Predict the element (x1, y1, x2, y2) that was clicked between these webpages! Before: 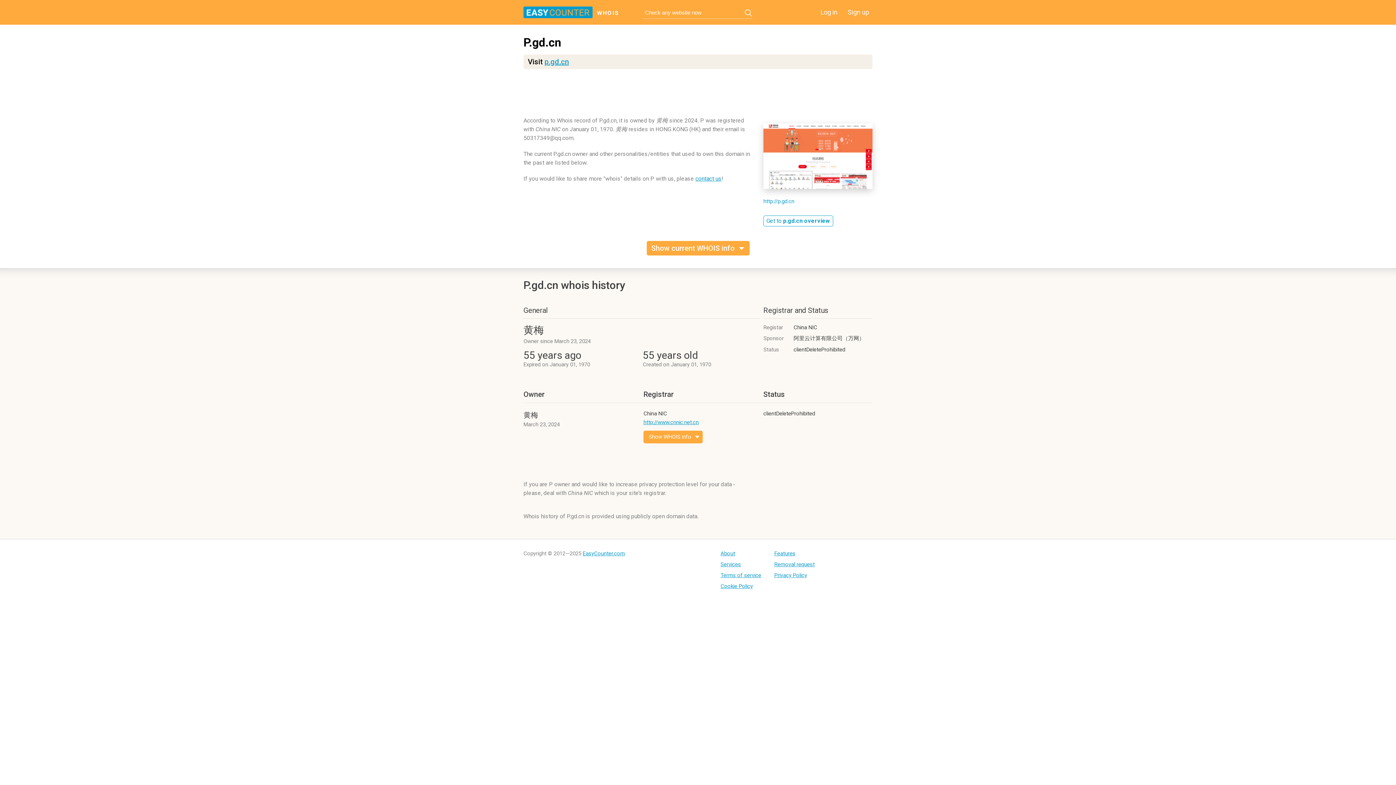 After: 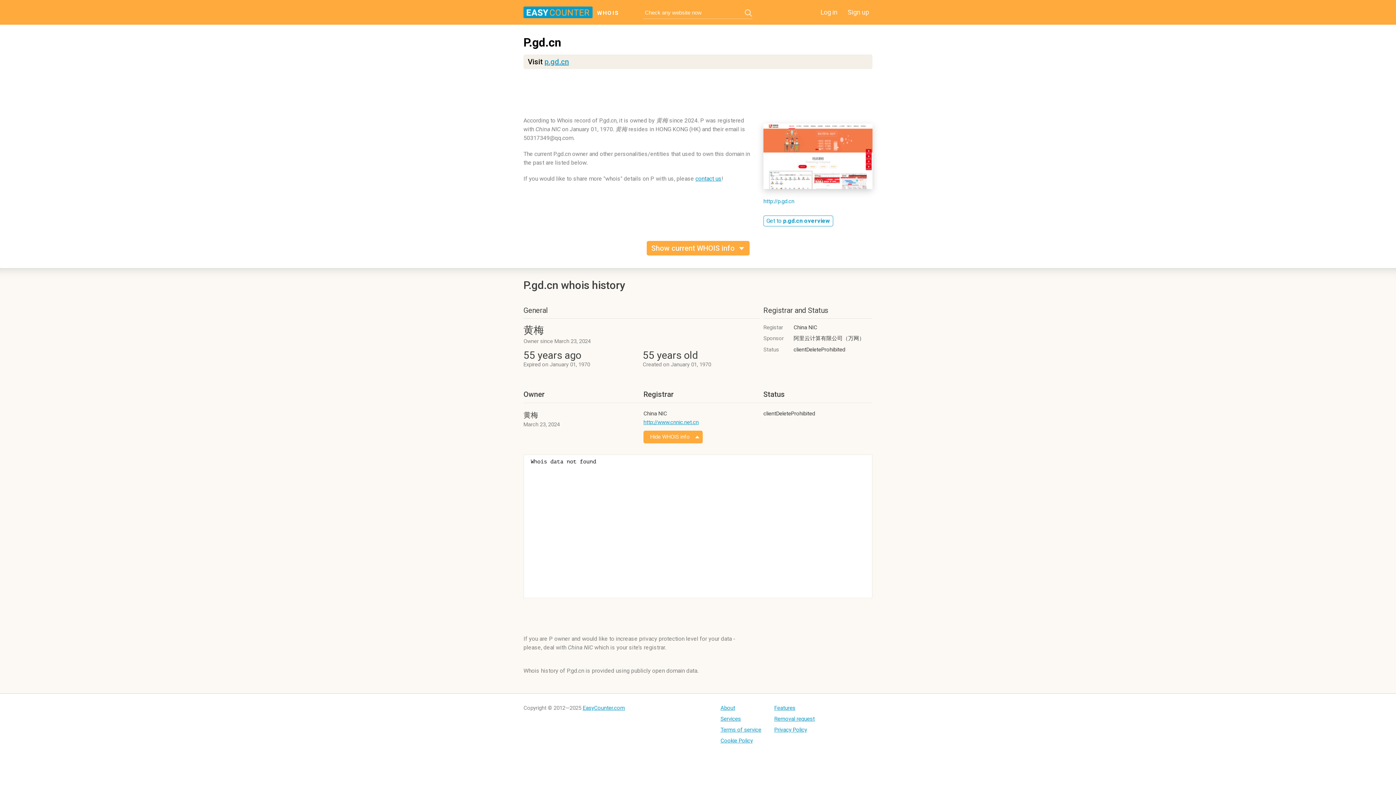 Action: bbox: (643, 430, 702, 443) label: Show WHOIS info